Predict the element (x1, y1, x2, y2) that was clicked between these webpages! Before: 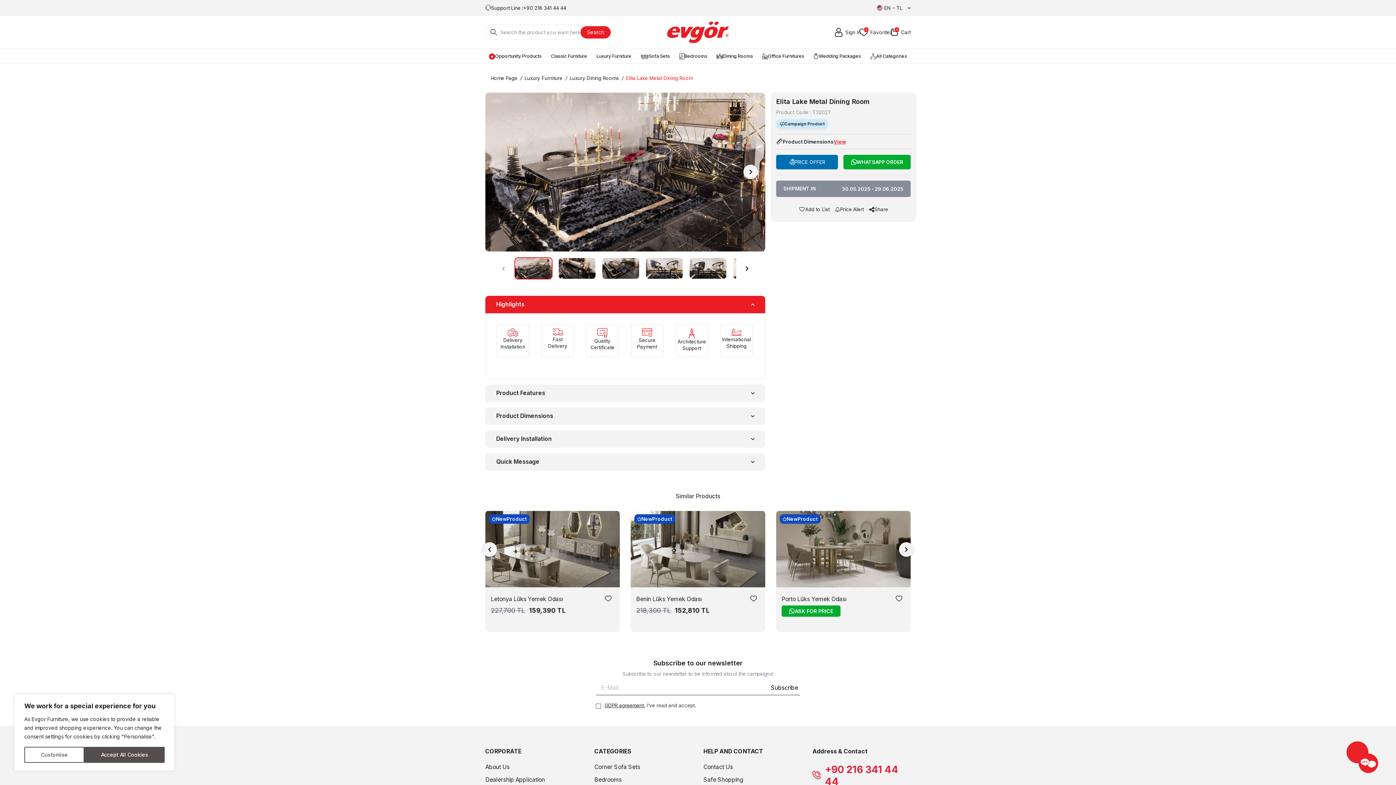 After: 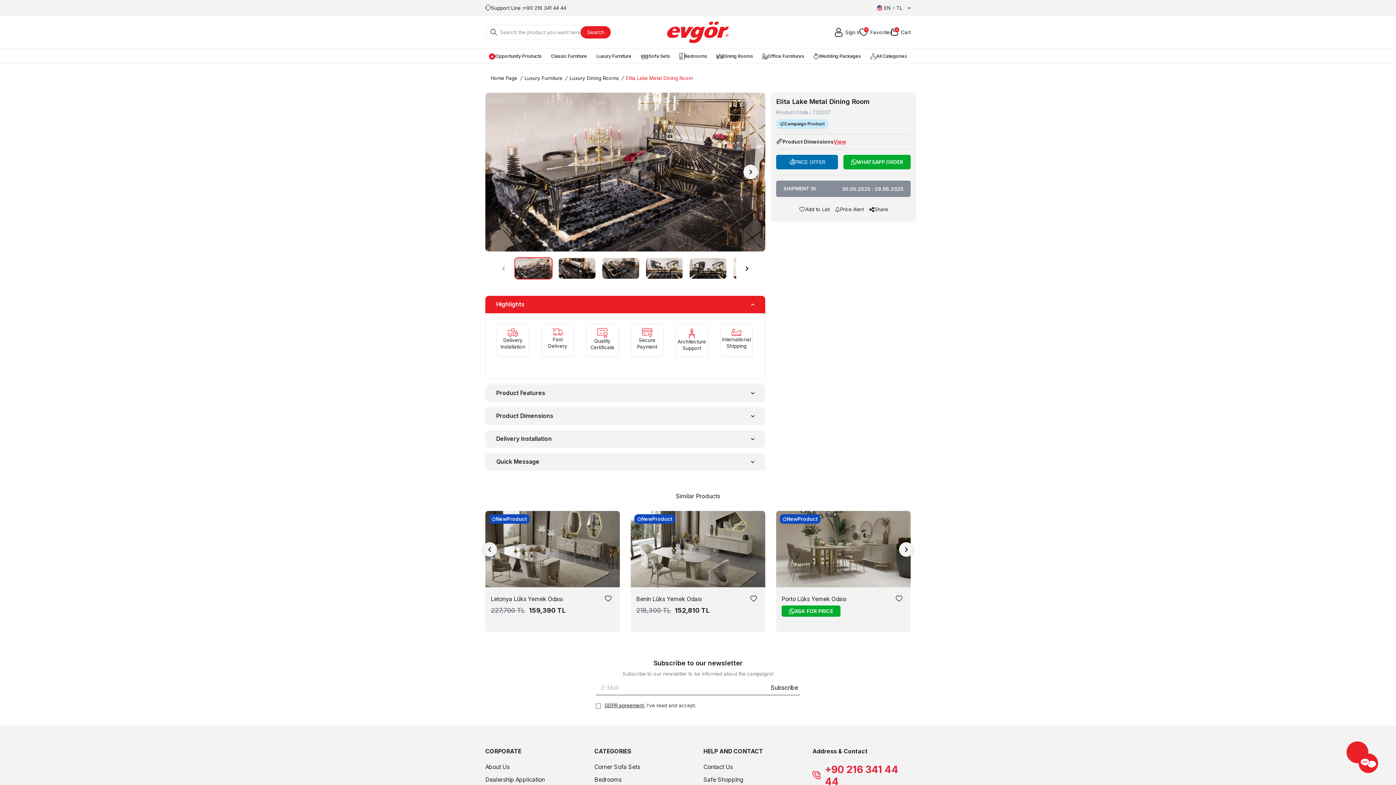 Action: label: Accept All Cookies bbox: (84, 747, 164, 763)